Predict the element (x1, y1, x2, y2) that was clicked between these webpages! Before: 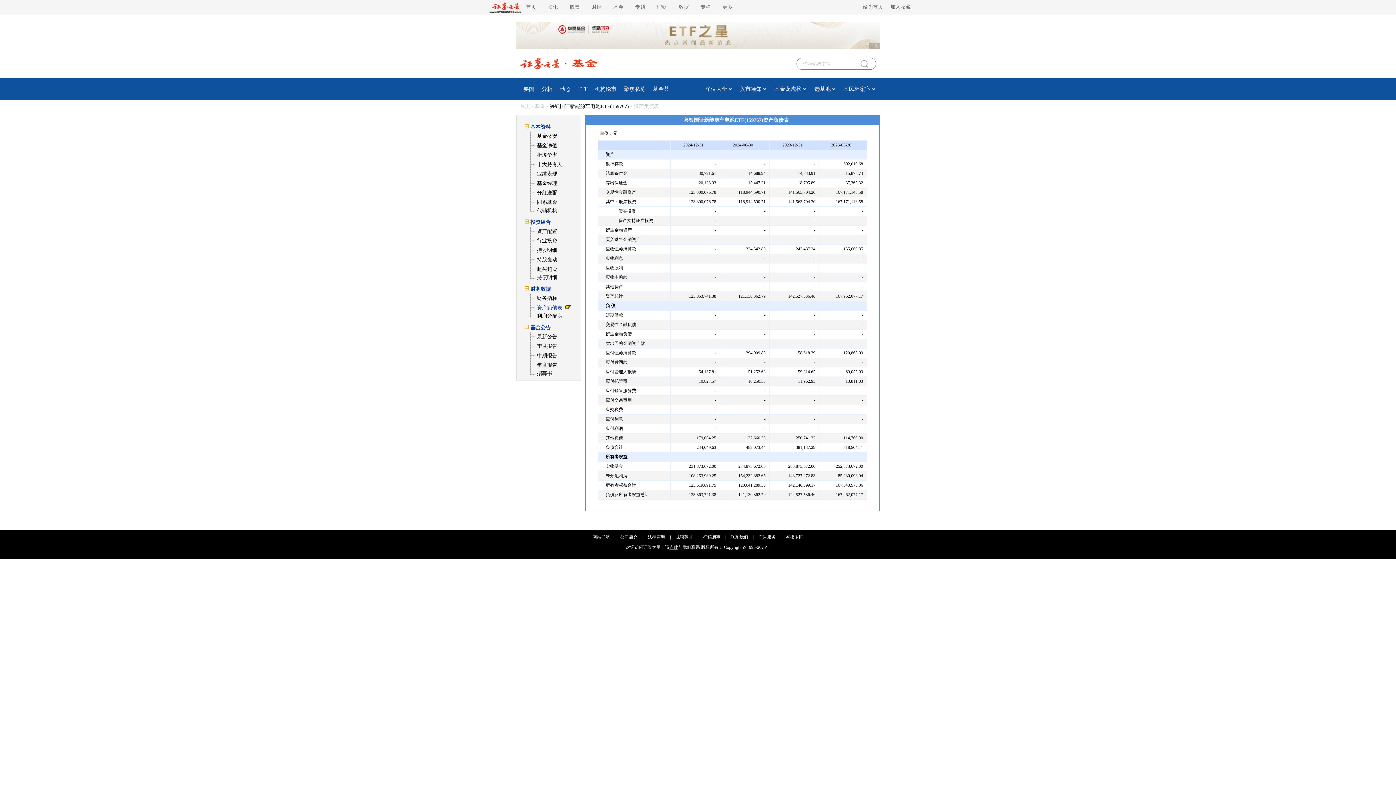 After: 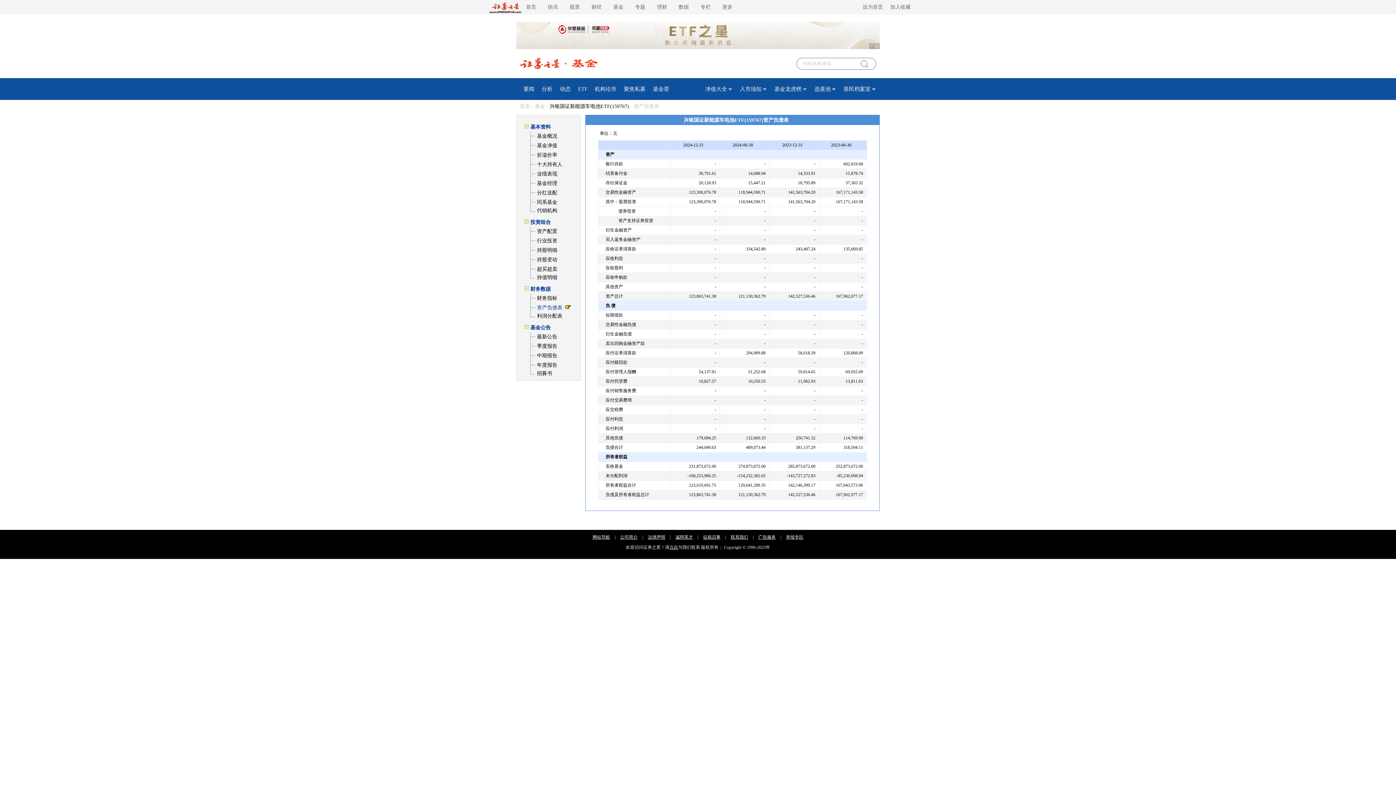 Action: bbox: (485, 8, 526, 14)